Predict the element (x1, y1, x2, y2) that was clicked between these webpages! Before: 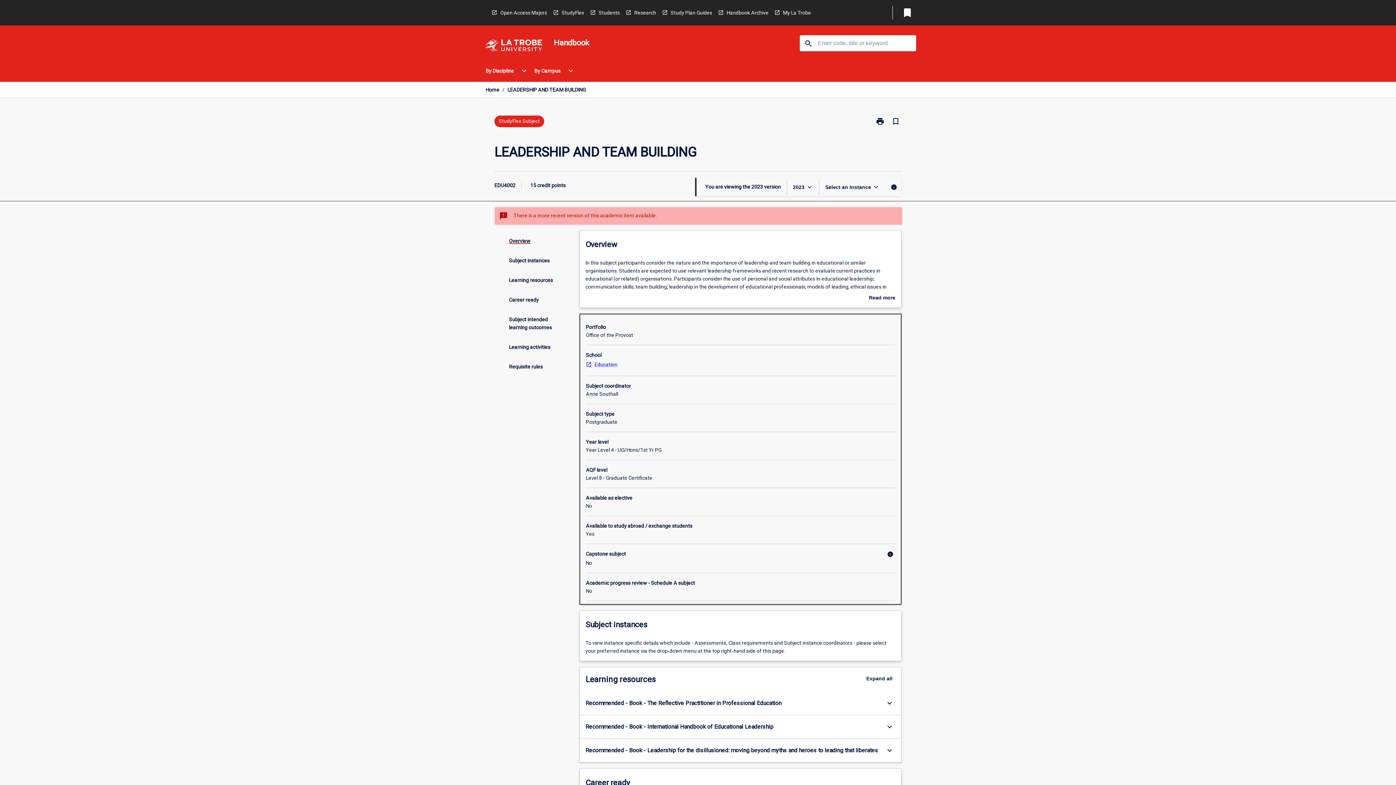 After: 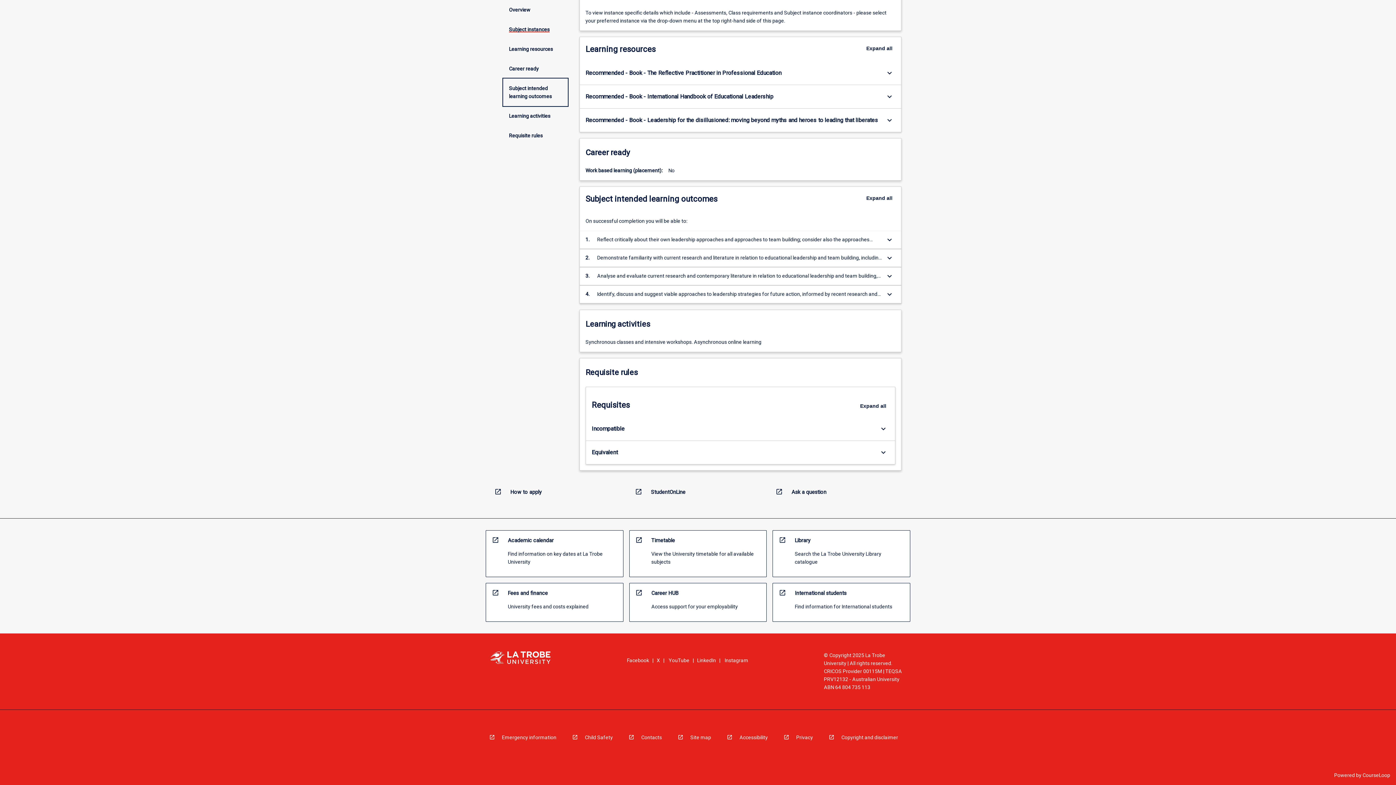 Action: bbox: (503, 309, 567, 337) label: Subject intended learning outcomes